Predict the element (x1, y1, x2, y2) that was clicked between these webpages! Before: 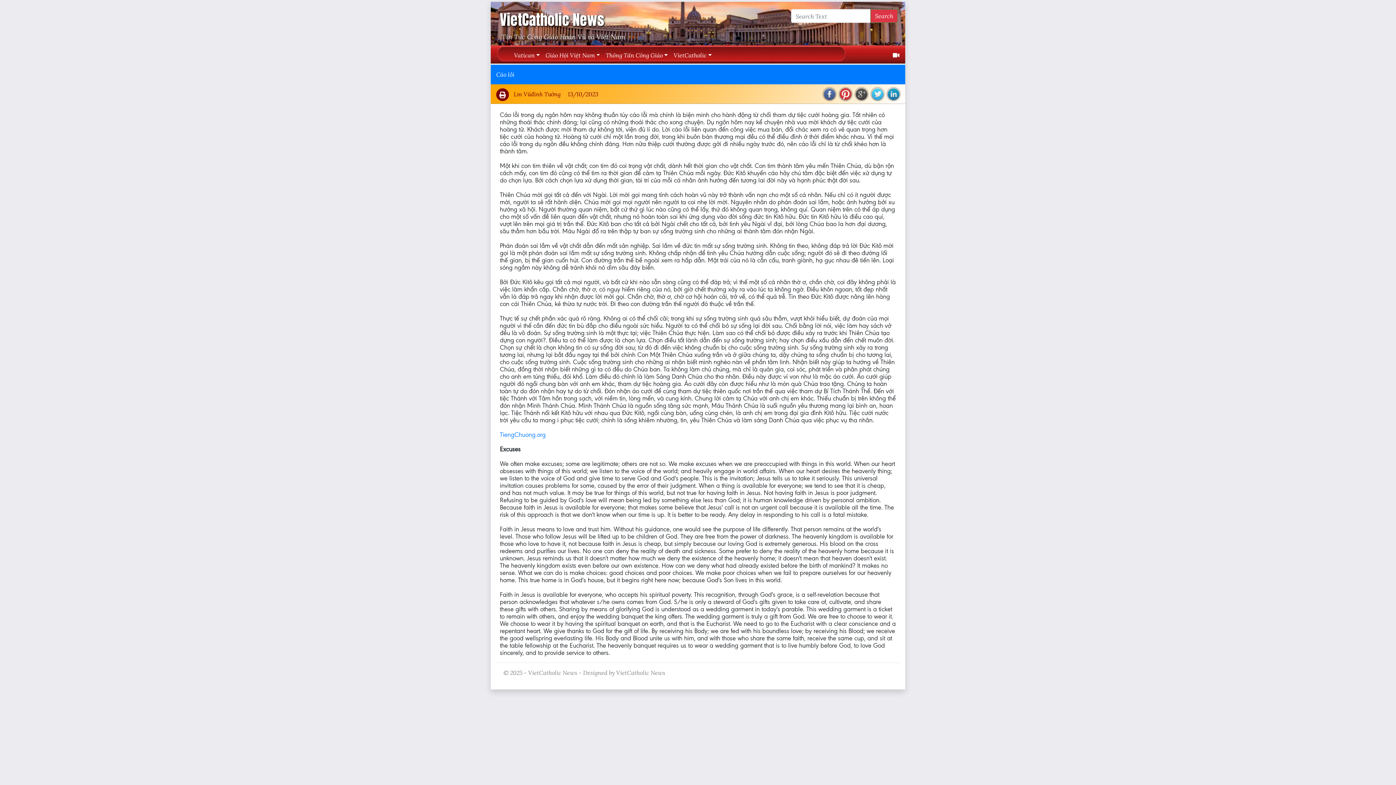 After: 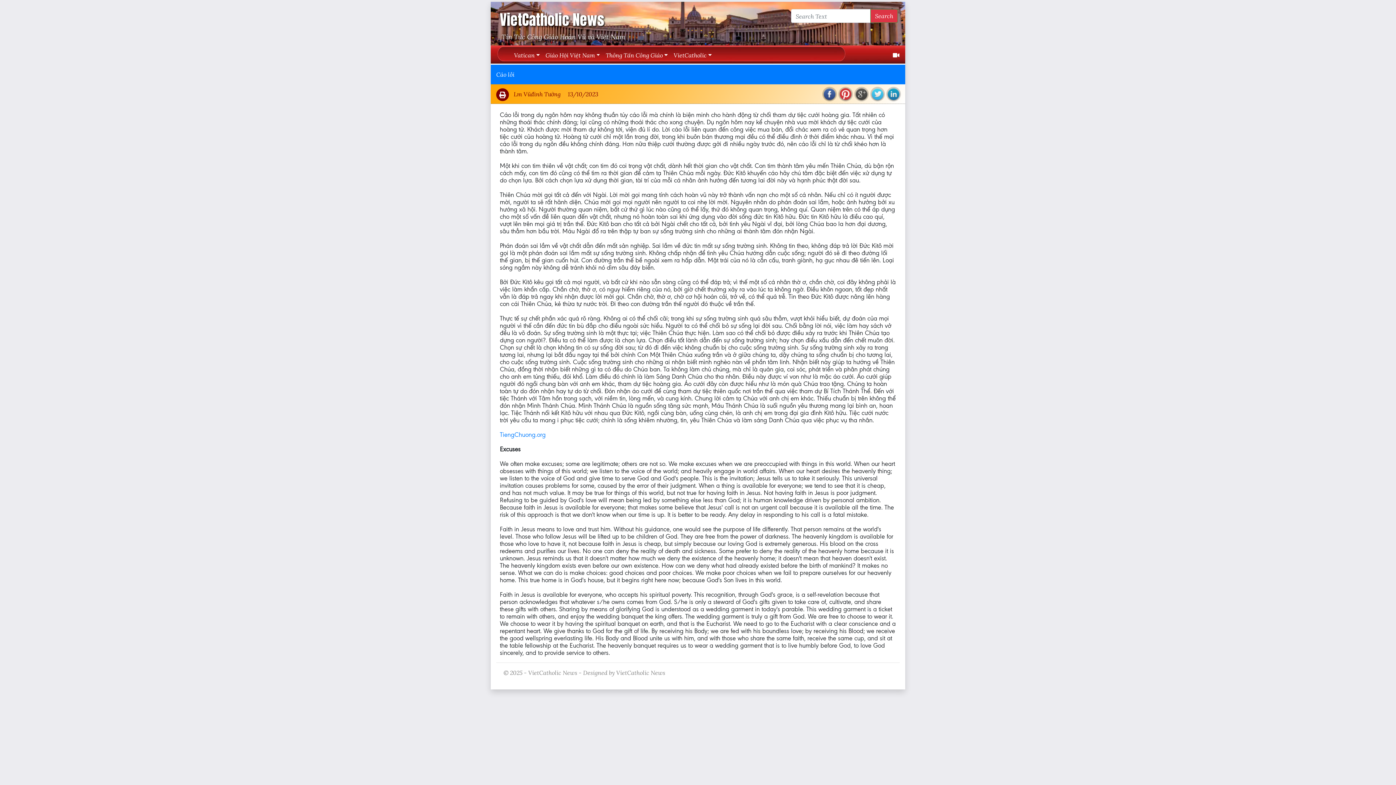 Action: bbox: (822, 87, 837, 101)